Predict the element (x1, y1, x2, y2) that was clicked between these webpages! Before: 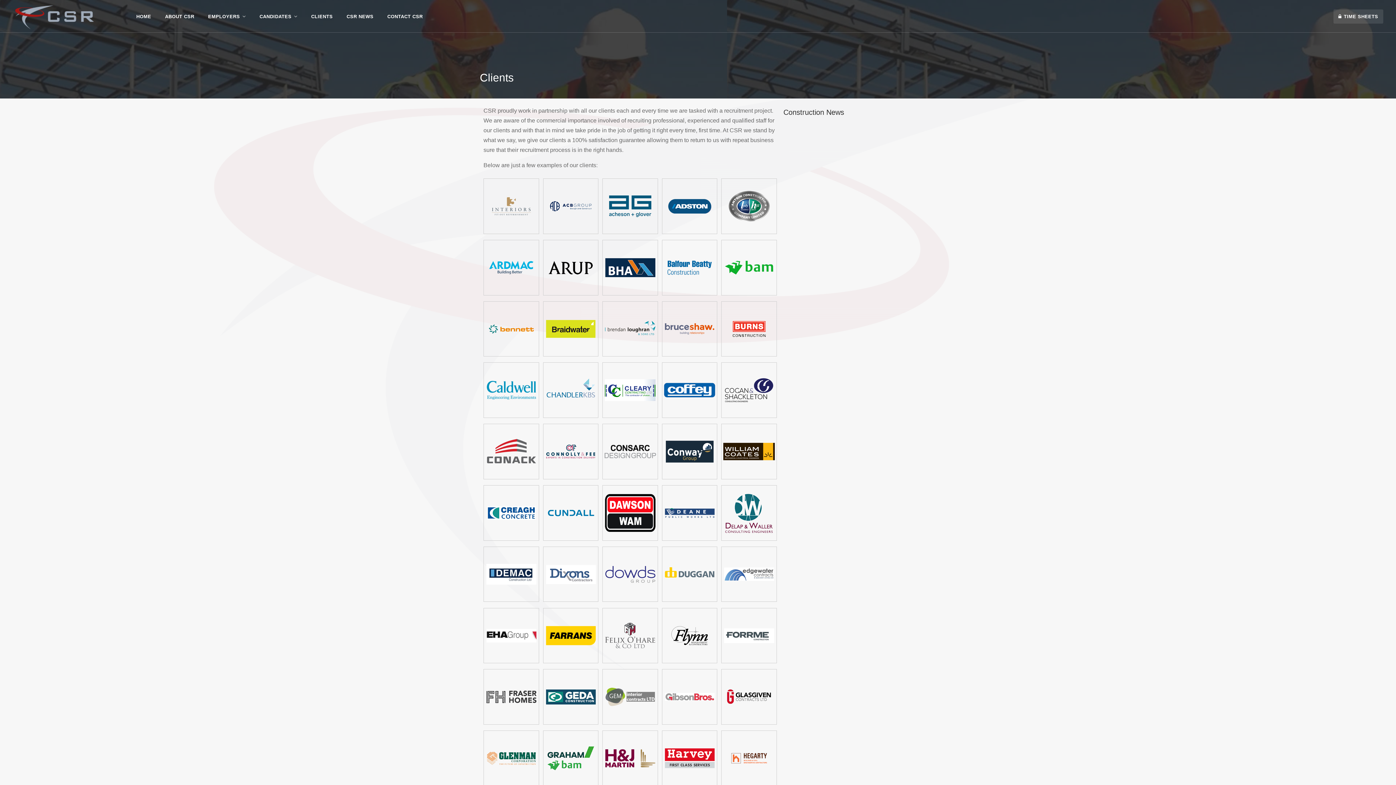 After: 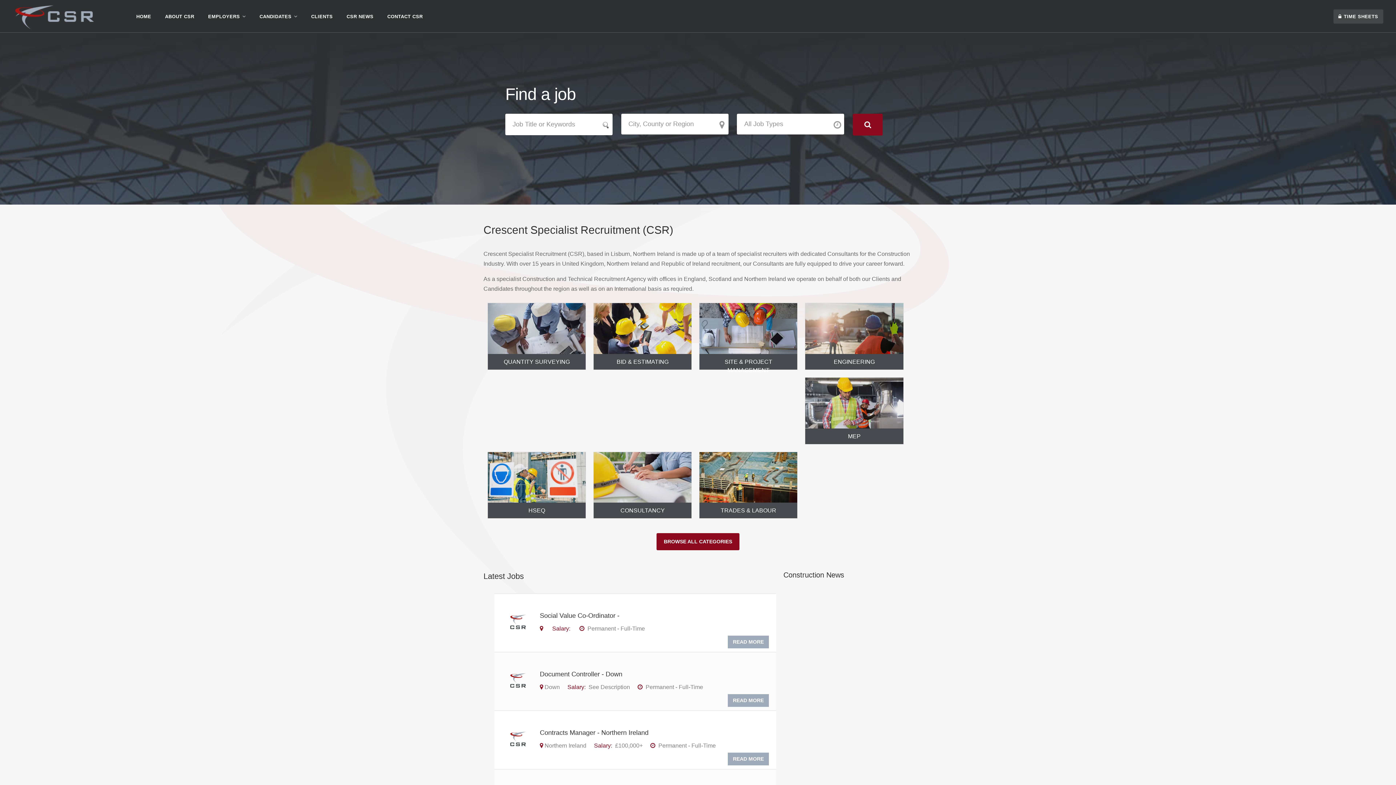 Action: bbox: (131, 9, 156, 23) label: HOME